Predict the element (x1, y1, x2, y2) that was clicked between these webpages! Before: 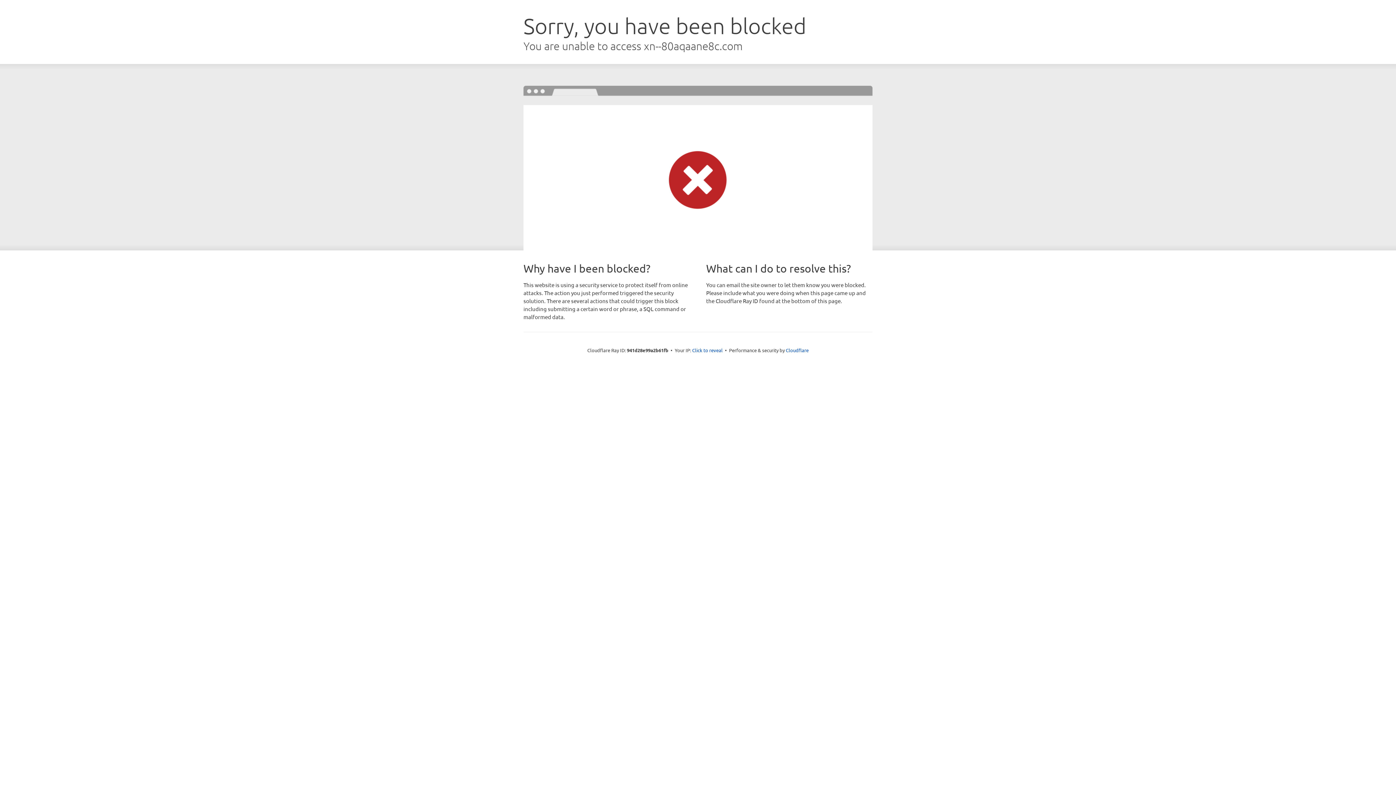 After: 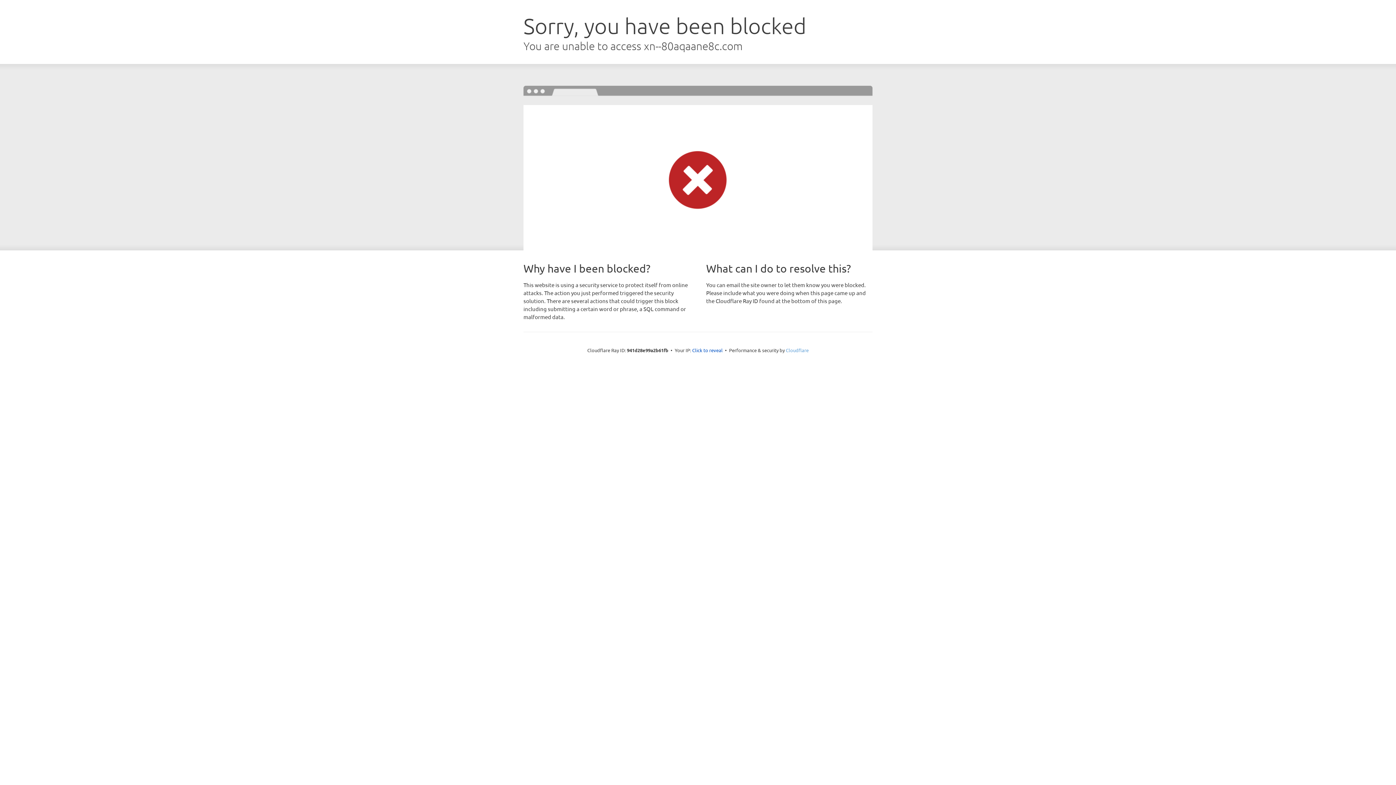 Action: label: Cloudflare bbox: (786, 347, 808, 353)